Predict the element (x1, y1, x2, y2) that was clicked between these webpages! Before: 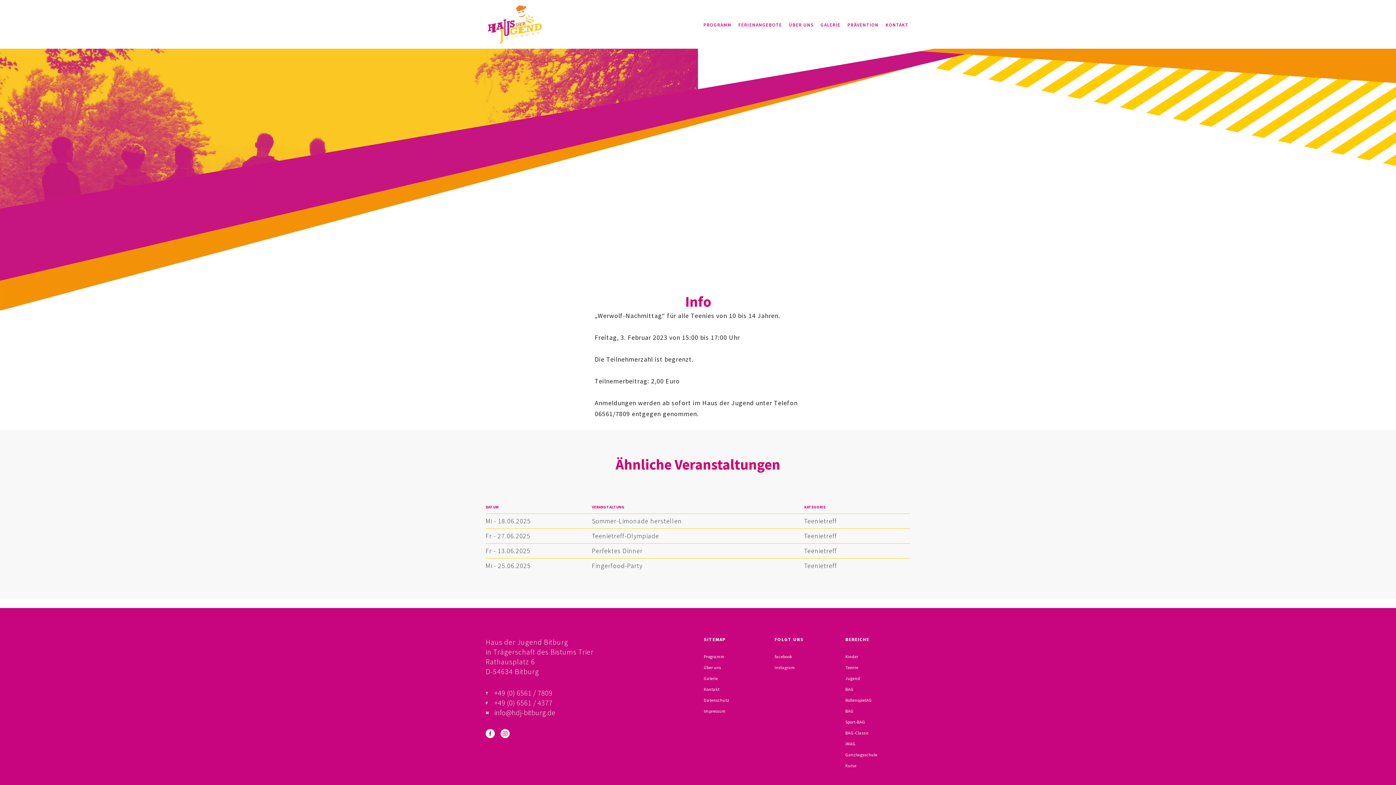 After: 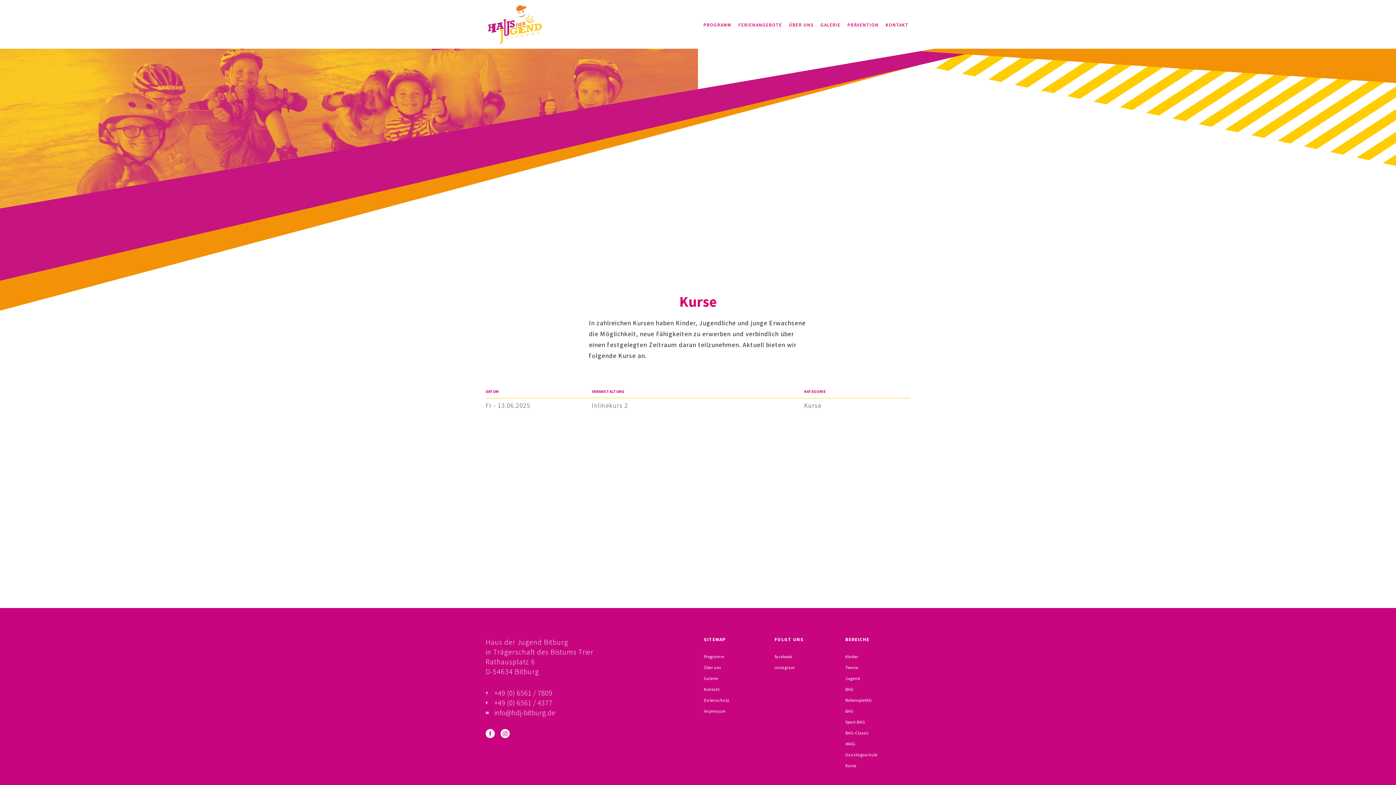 Action: label: Kurse bbox: (845, 763, 856, 768)